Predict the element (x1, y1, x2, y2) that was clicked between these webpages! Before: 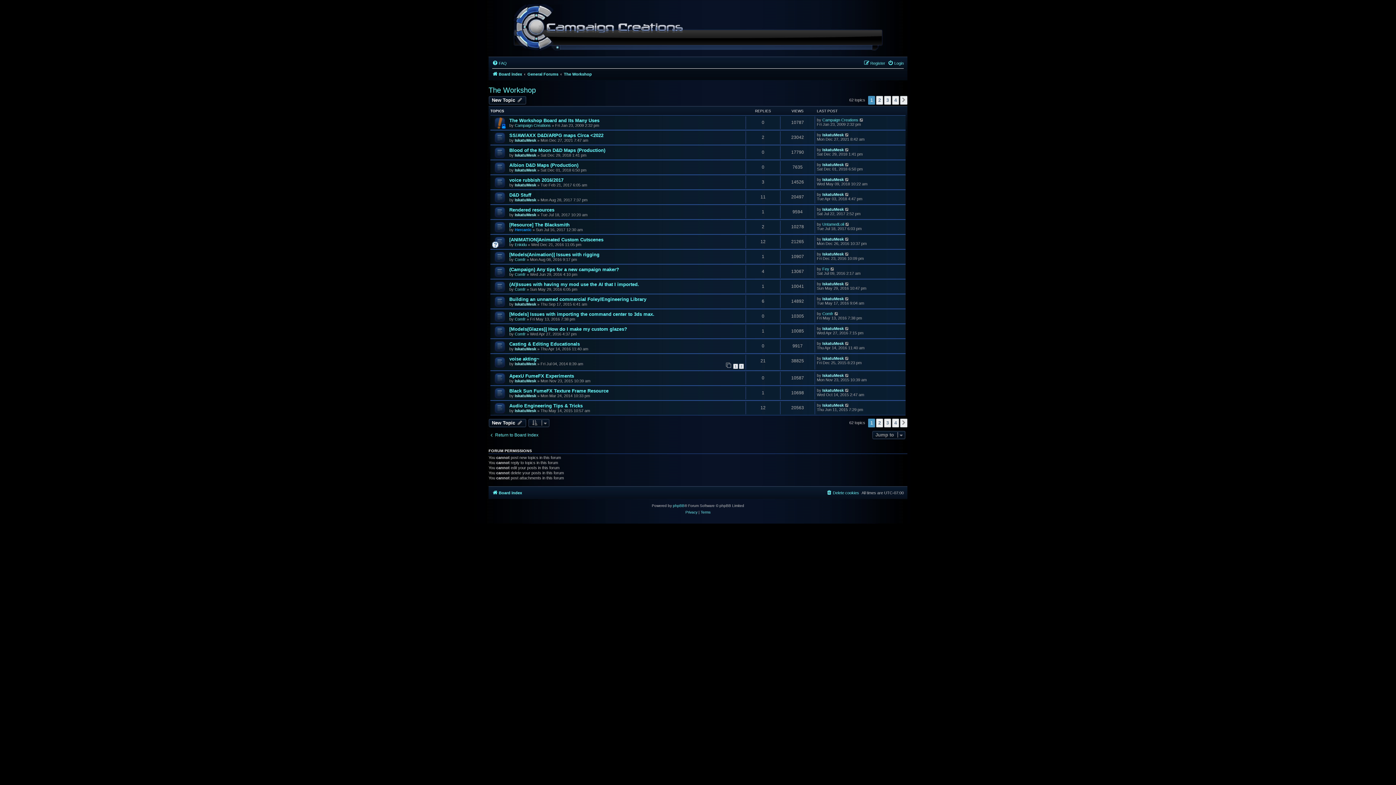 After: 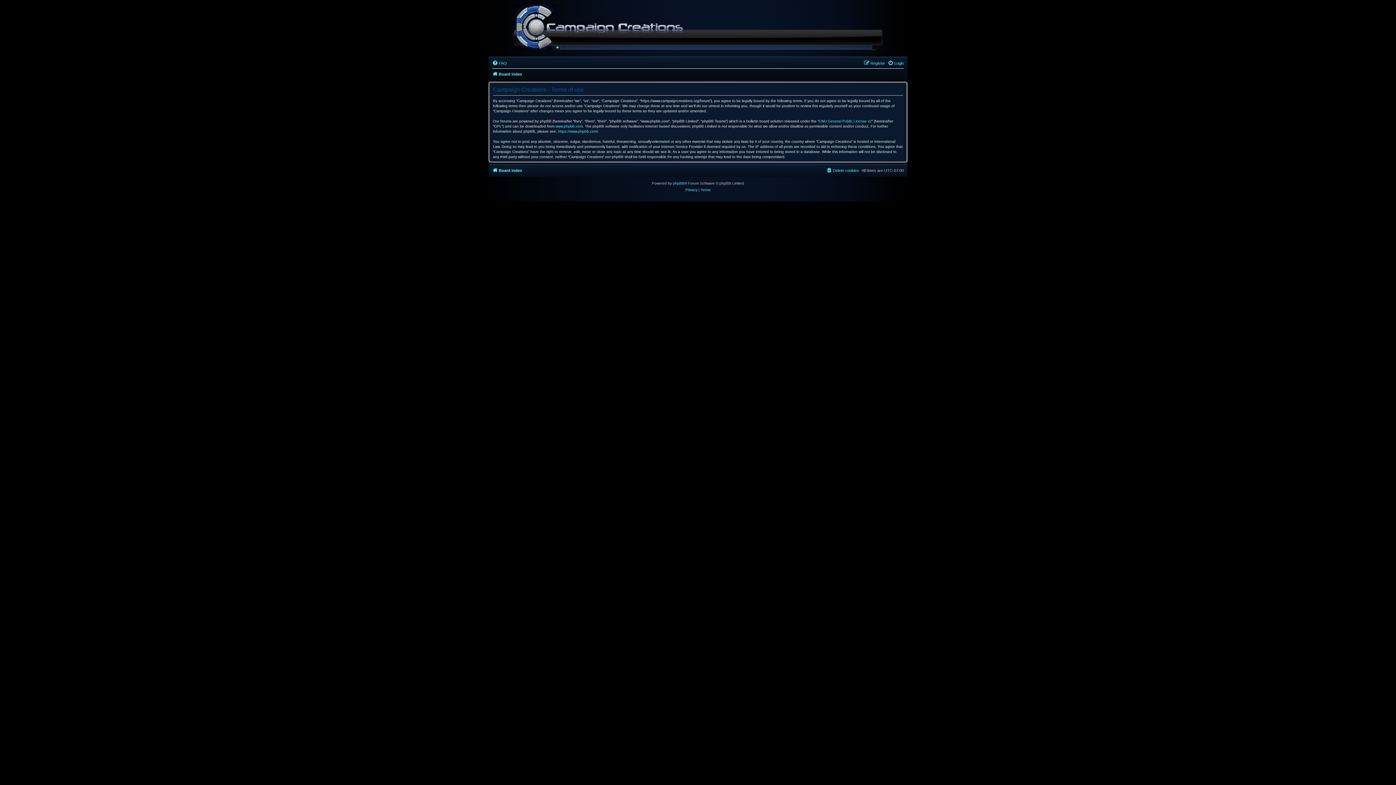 Action: label: Terms bbox: (700, 509, 710, 516)